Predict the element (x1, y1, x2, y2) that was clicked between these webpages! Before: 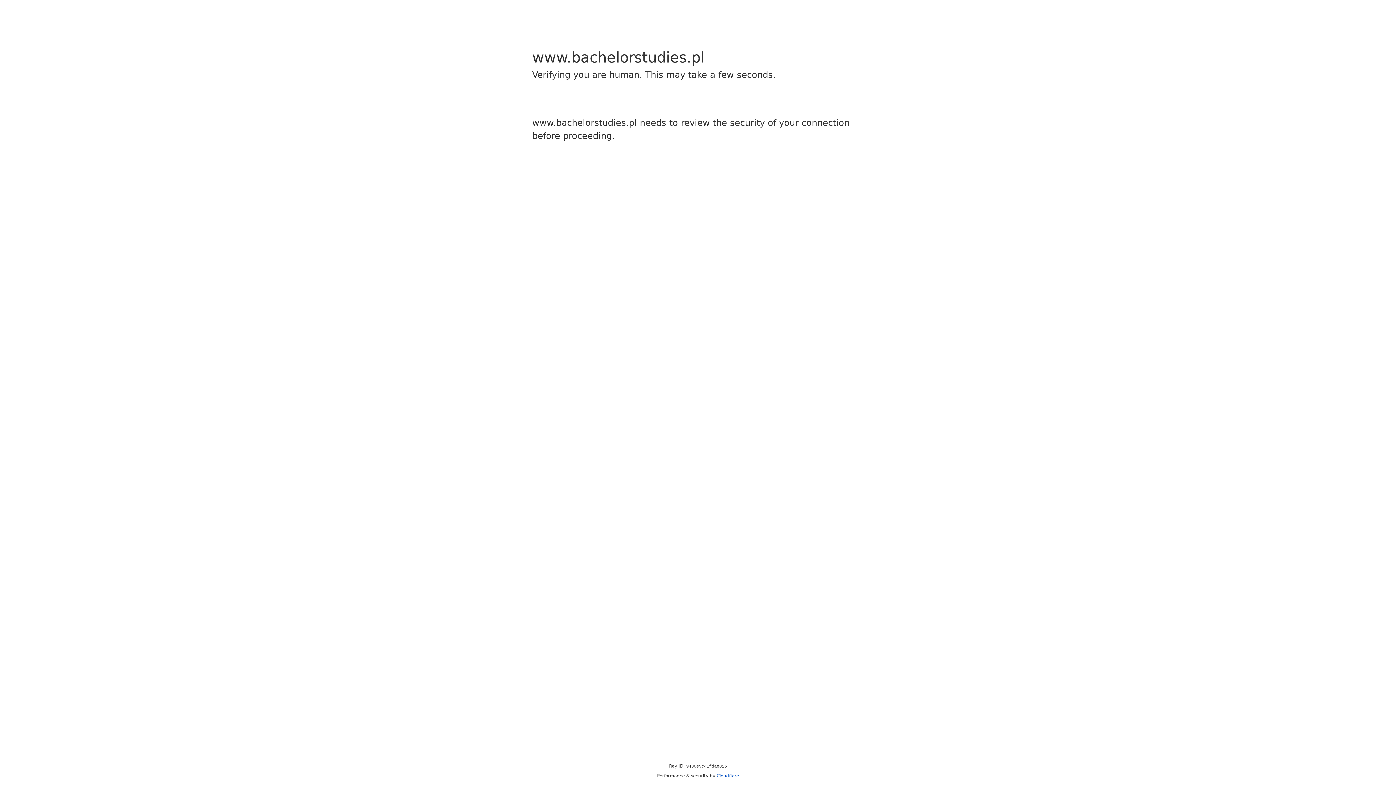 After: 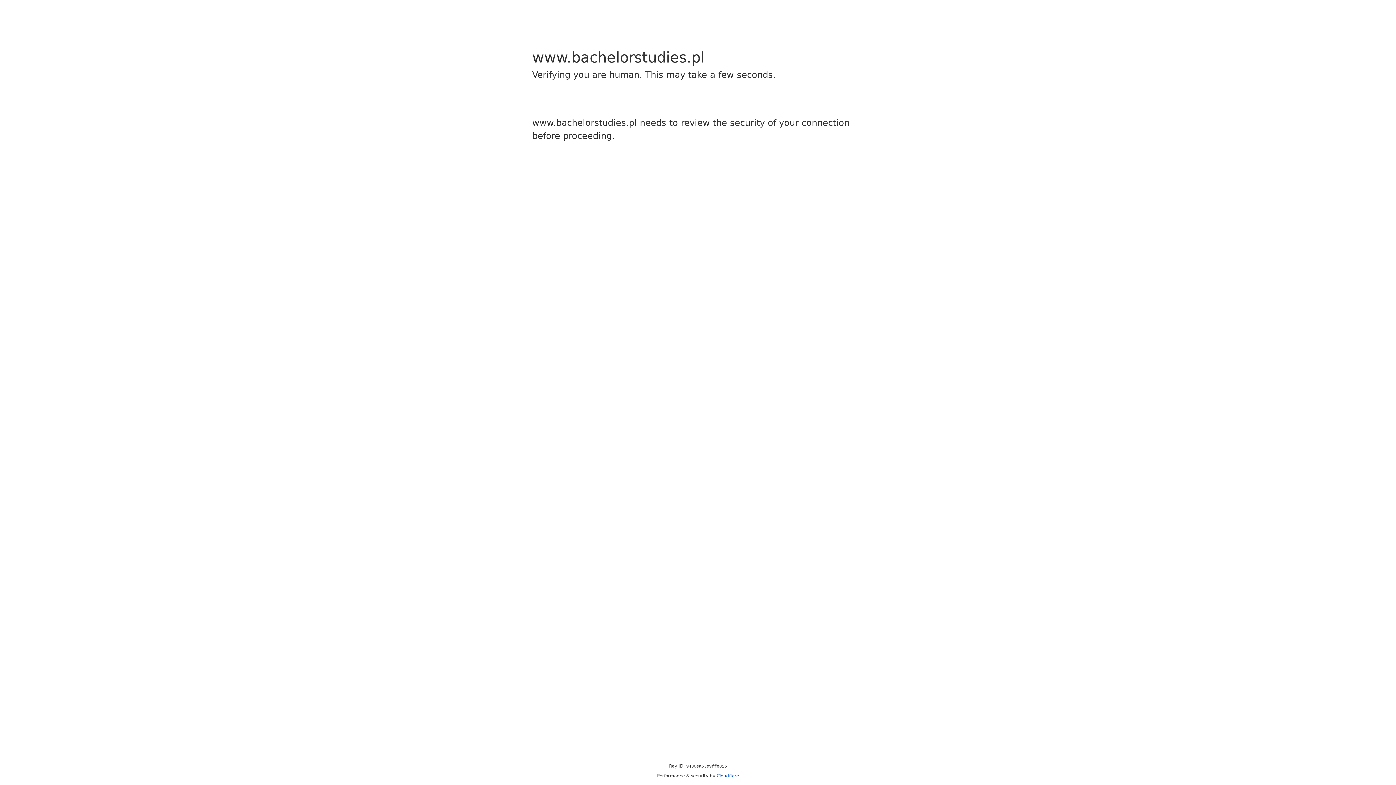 Action: label: Cloudflare bbox: (716, 773, 739, 778)